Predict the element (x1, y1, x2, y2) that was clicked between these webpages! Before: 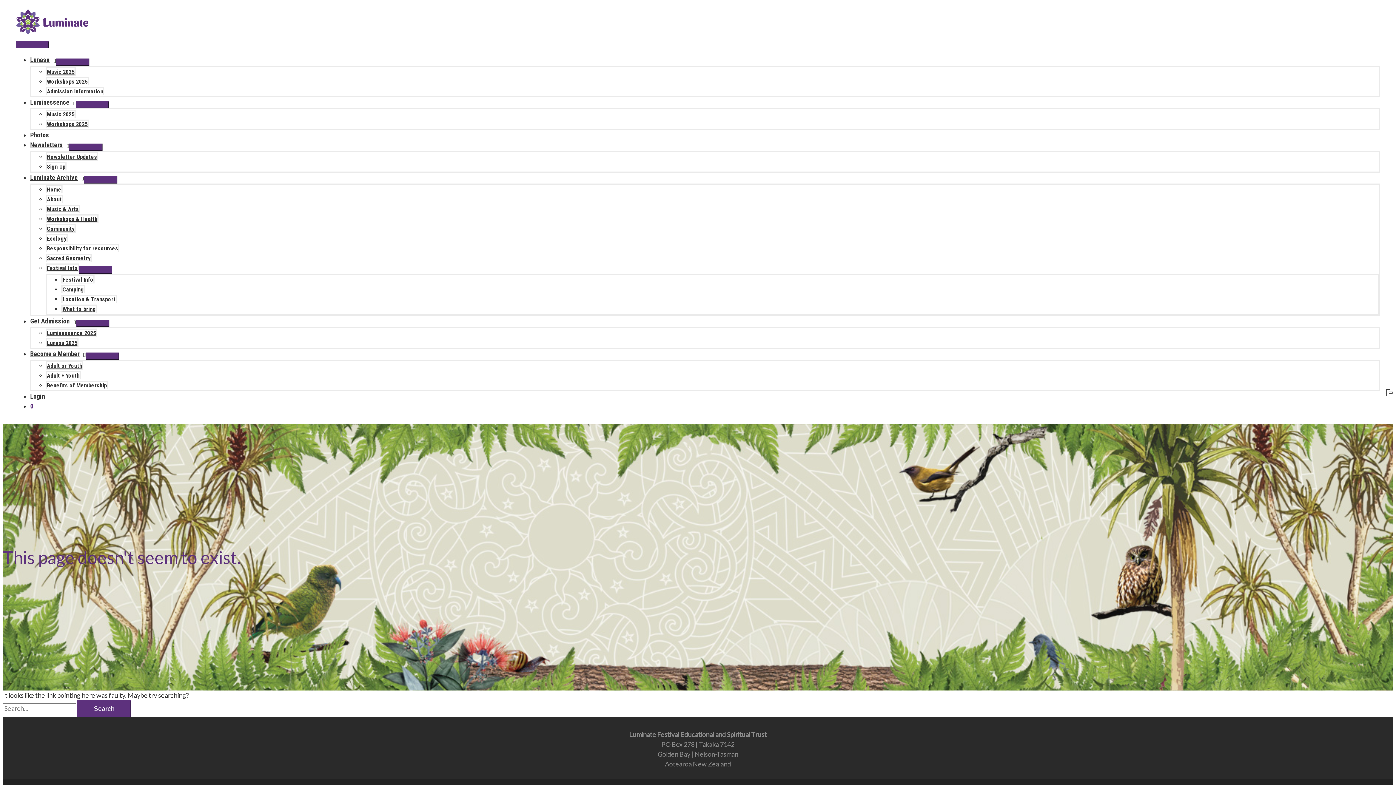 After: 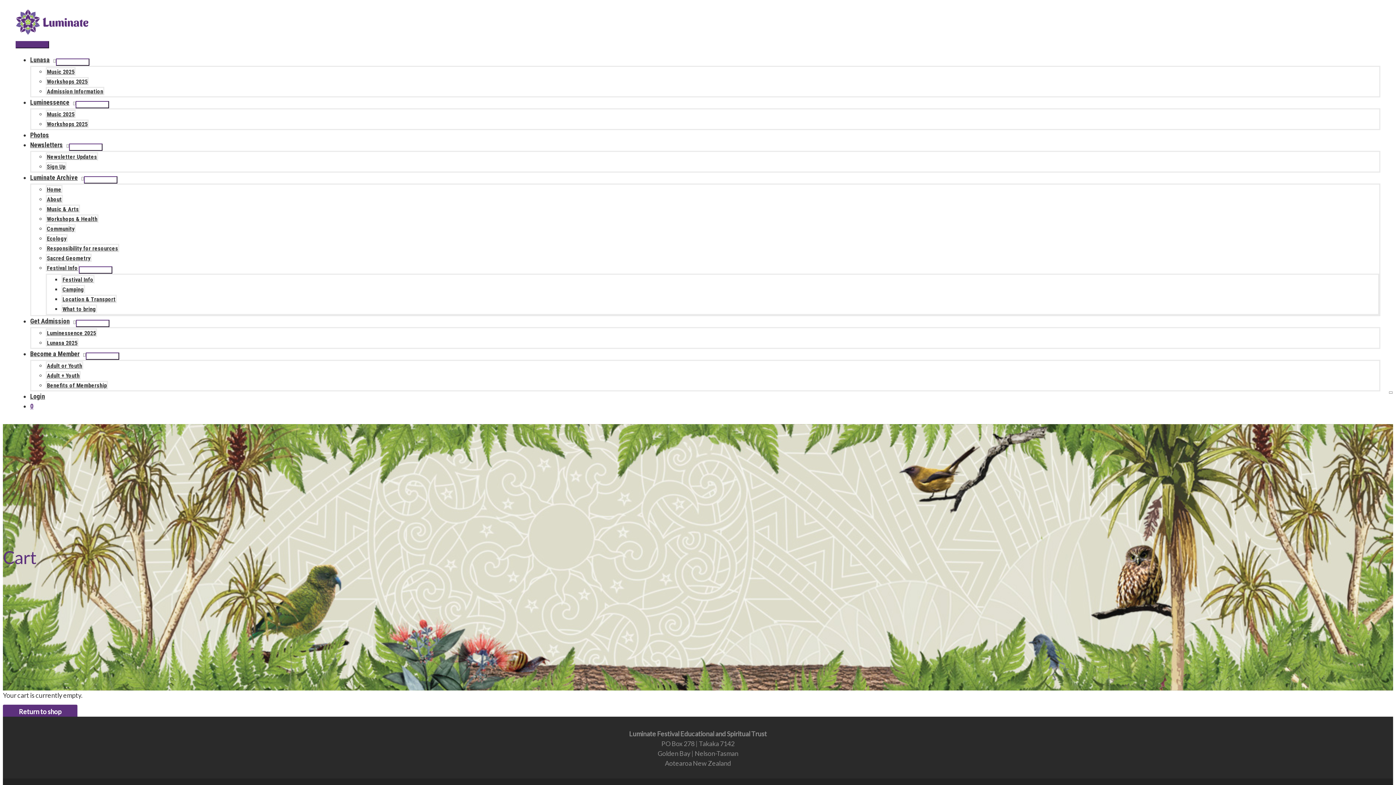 Action: label: View Shopping Cart, empty bbox: (30, 401, 1380, 411)